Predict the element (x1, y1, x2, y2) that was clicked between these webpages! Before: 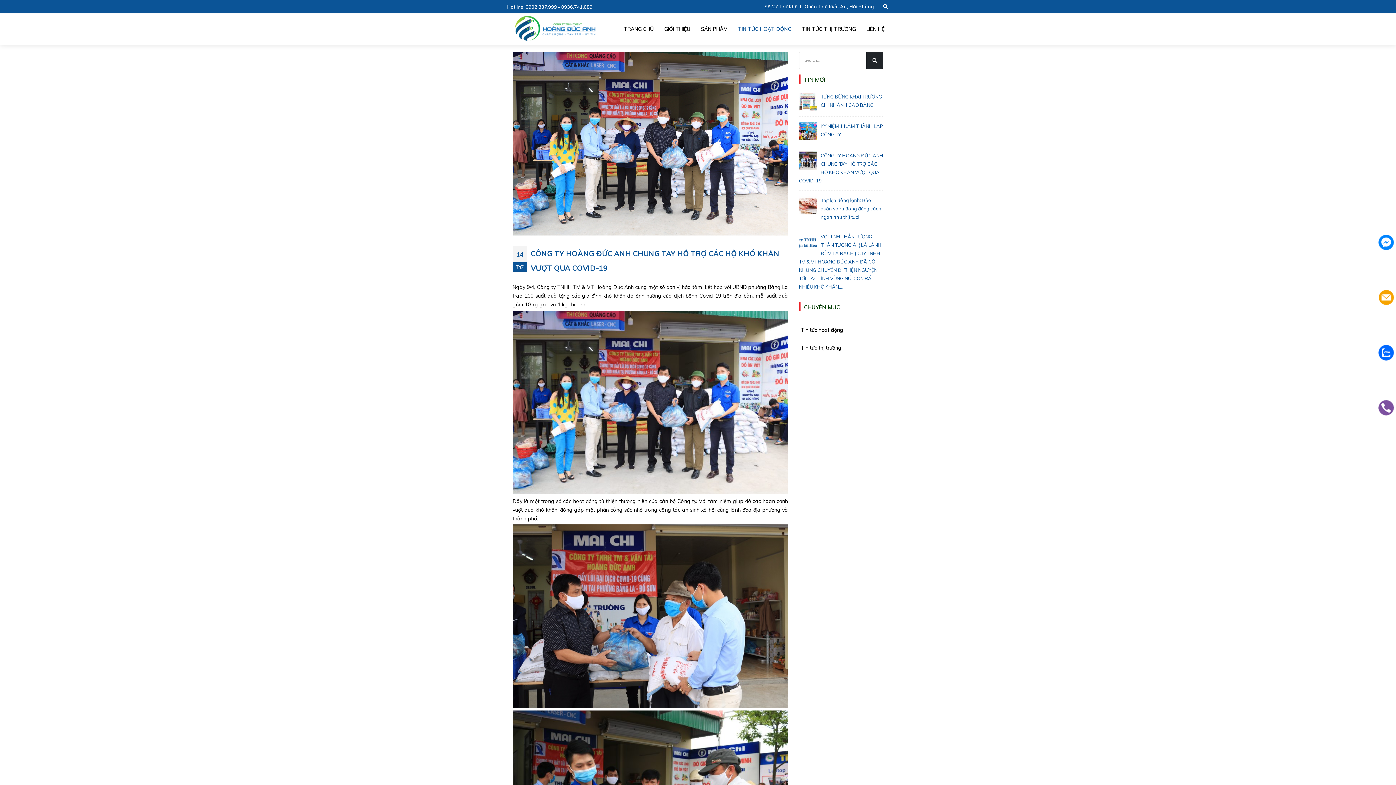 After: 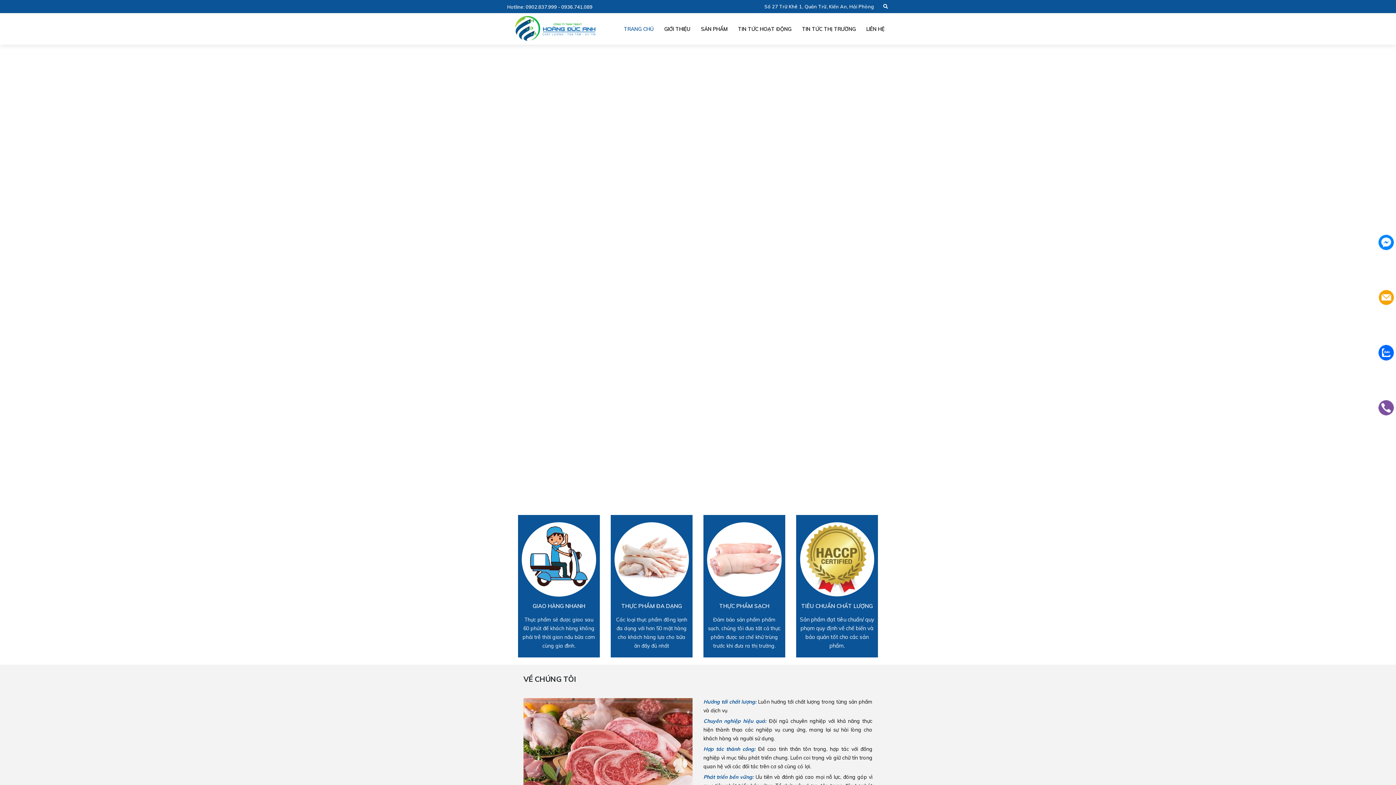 Action: bbox: (507, 16, 598, 42)